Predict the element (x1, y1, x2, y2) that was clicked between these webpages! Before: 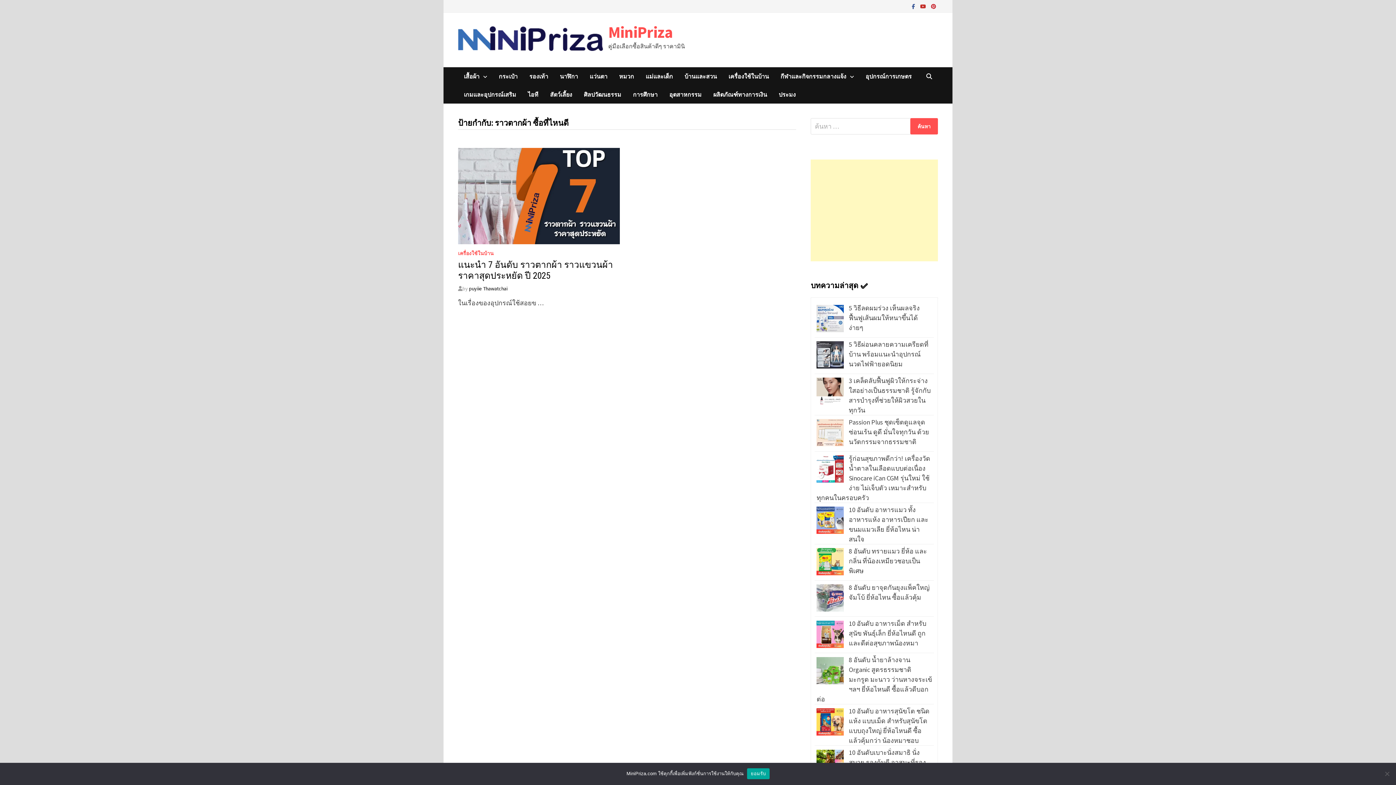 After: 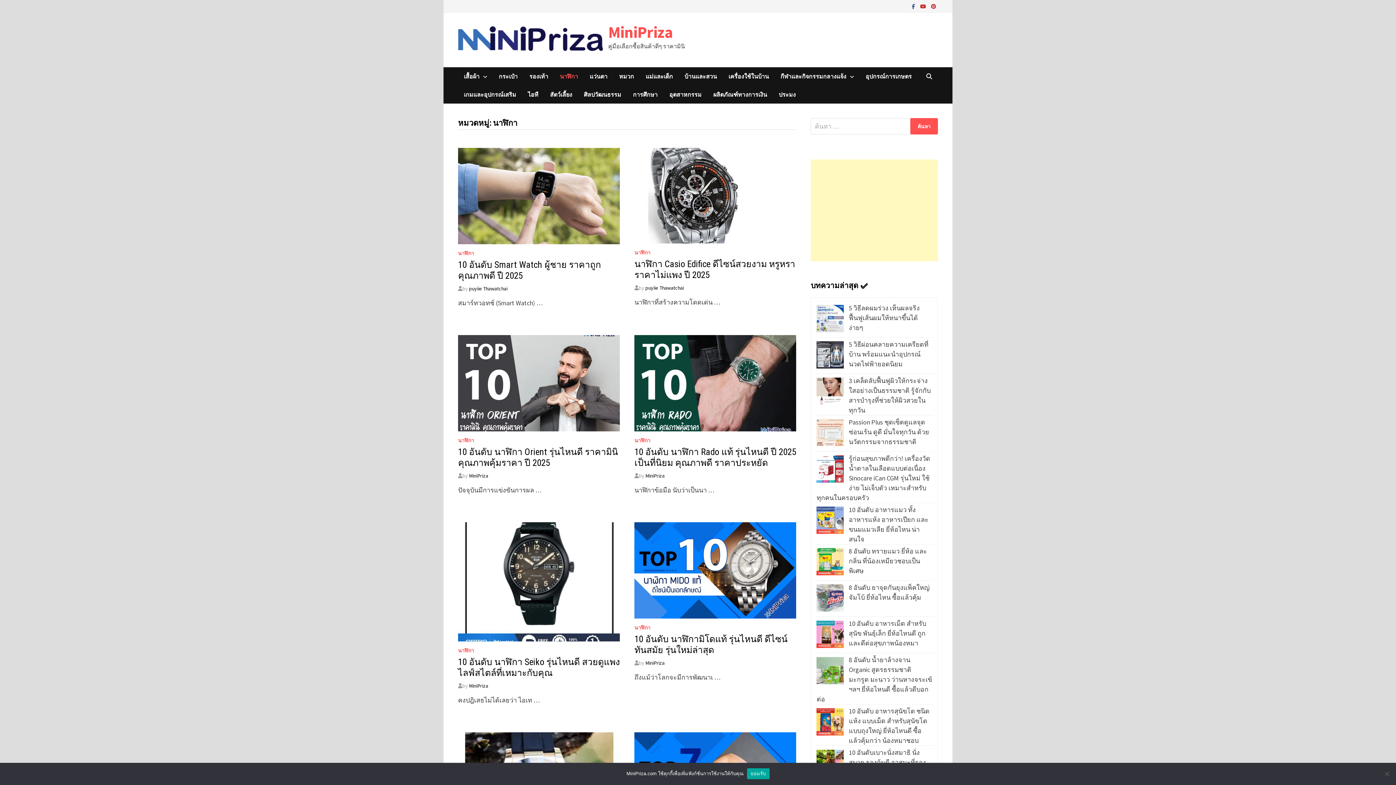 Action: label: นาฬิกา bbox: (554, 67, 584, 85)